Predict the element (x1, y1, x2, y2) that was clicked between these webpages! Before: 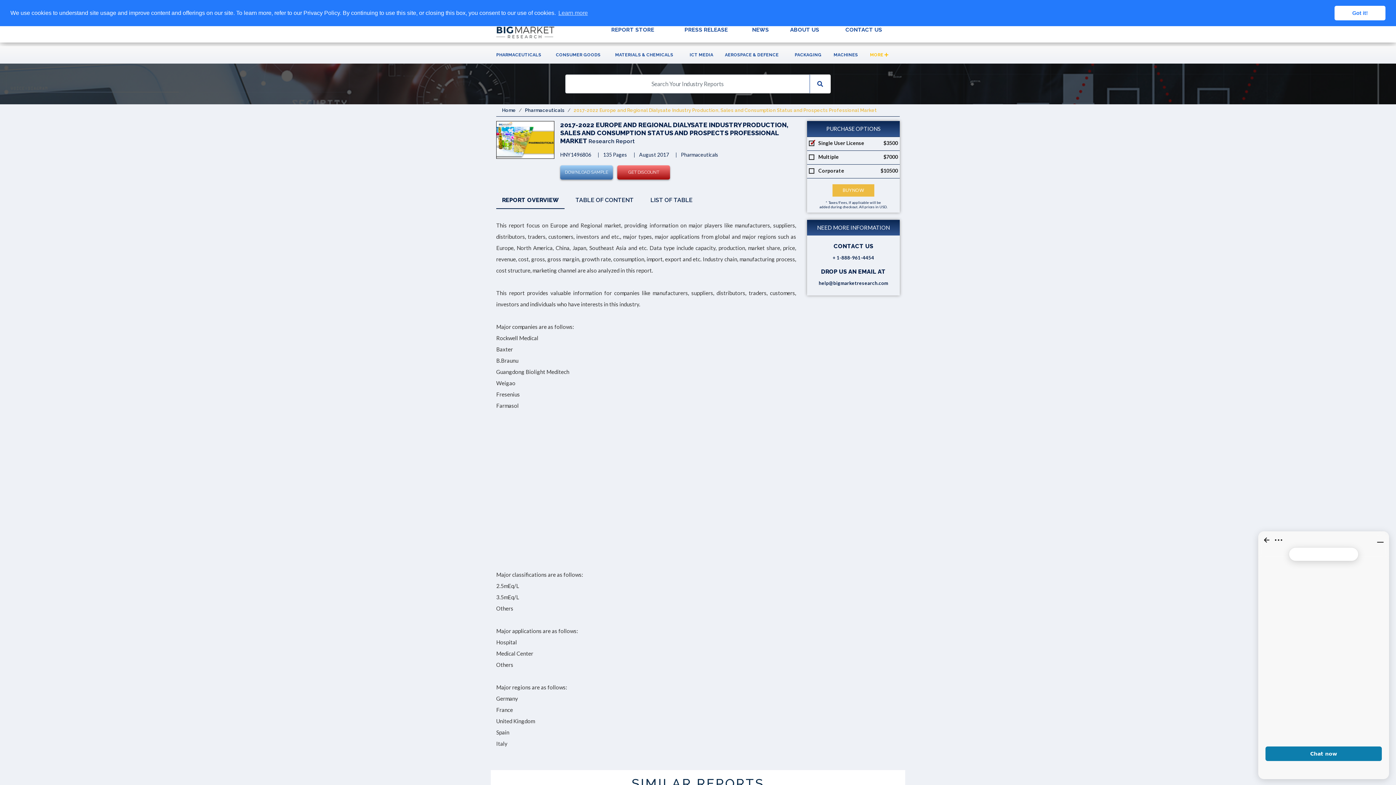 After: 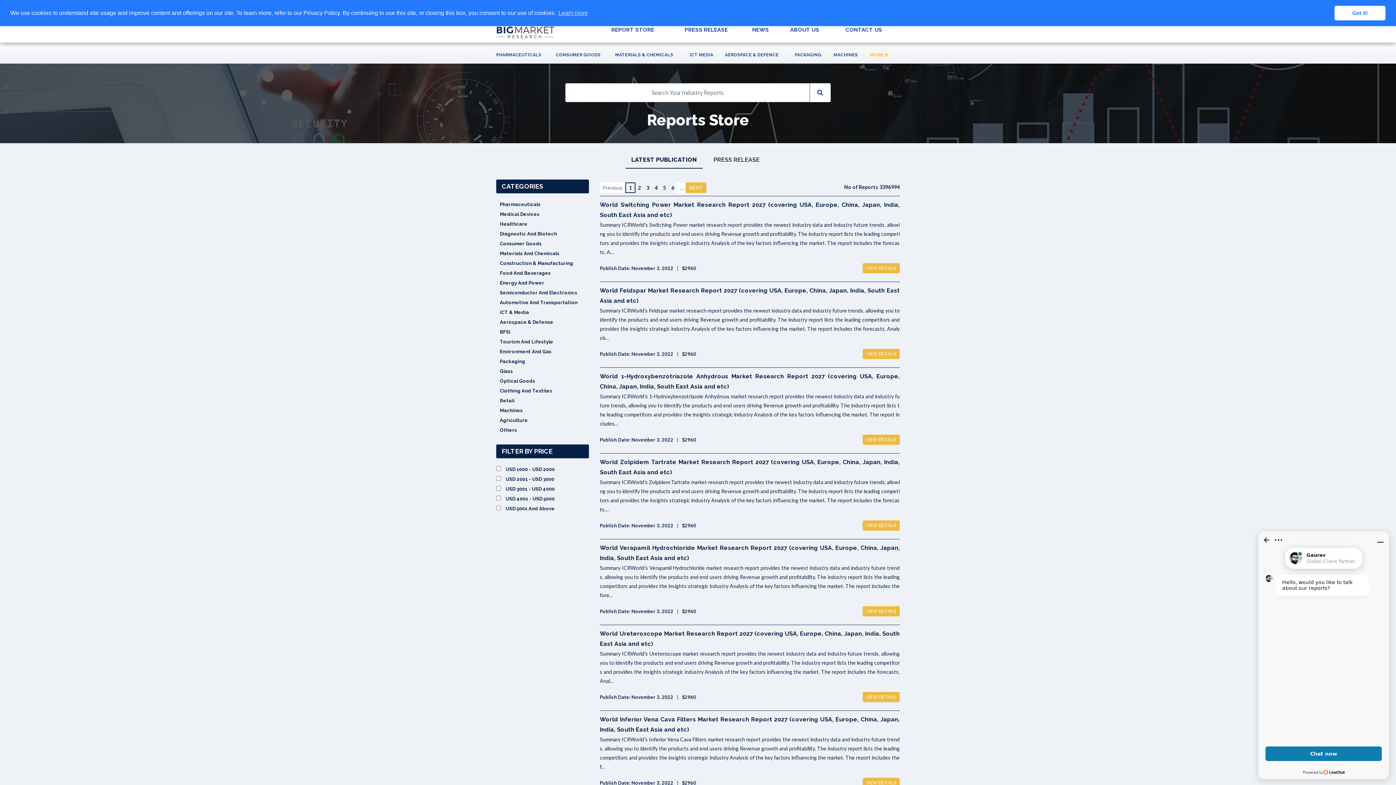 Action: label: REPORT STORE bbox: (611, 26, 654, 33)